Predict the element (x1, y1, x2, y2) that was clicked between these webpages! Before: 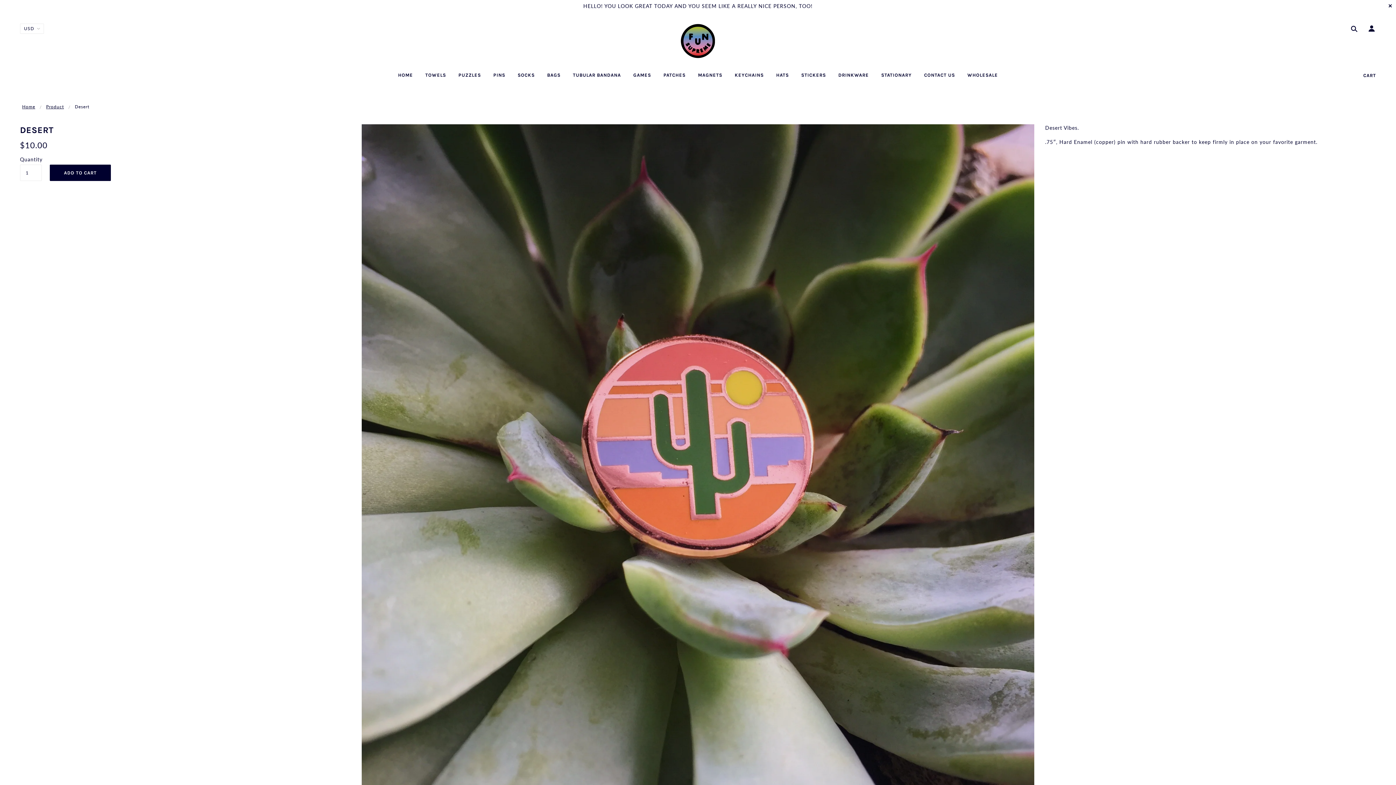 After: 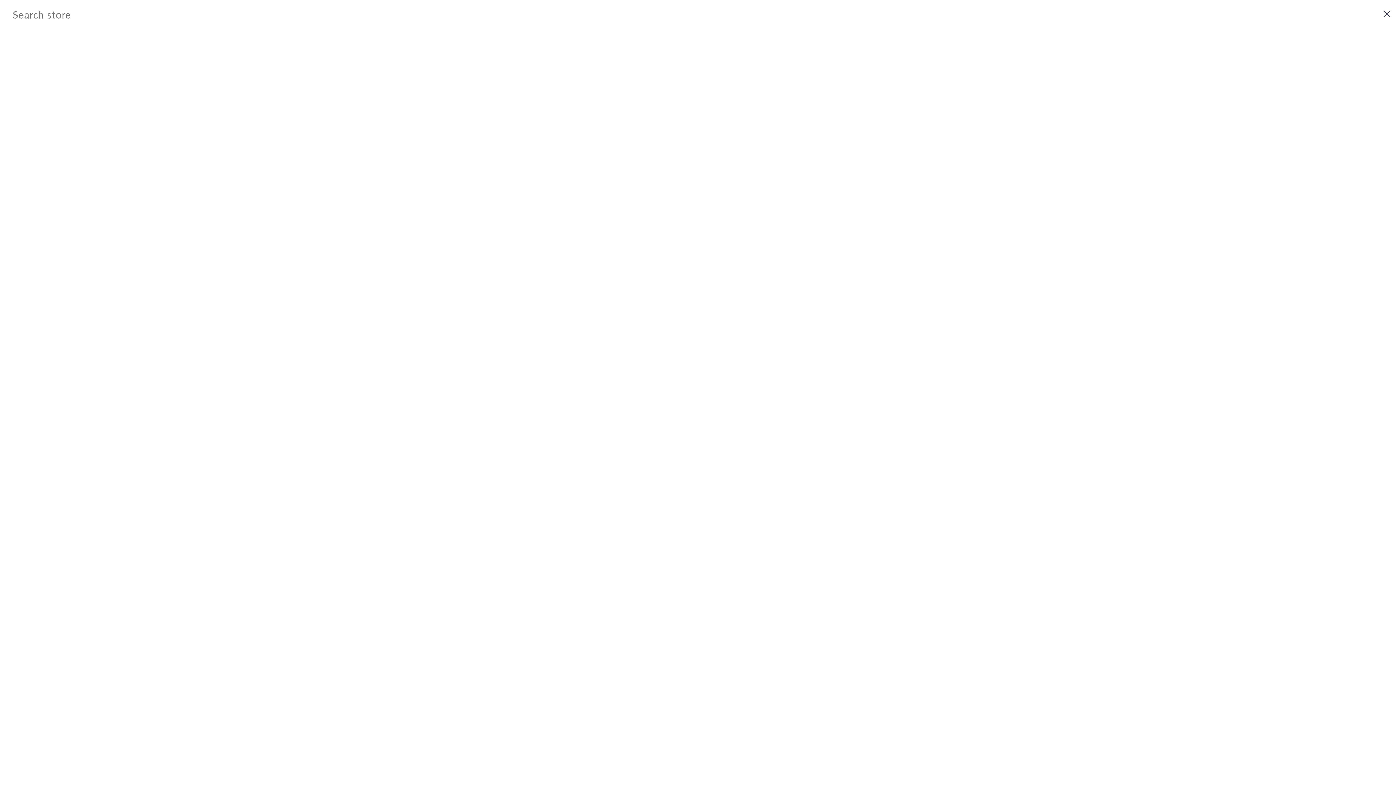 Action: bbox: (1347, 25, 1358, 33)